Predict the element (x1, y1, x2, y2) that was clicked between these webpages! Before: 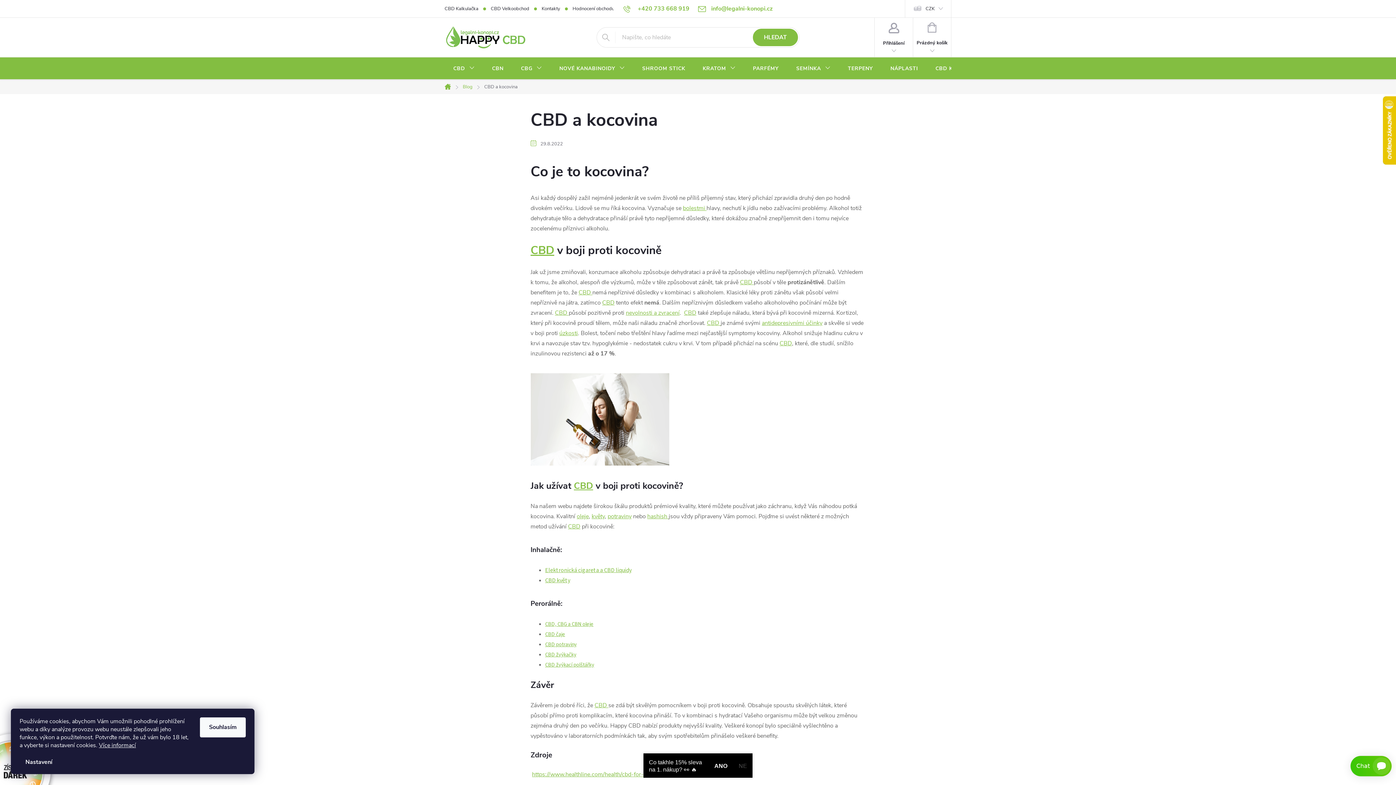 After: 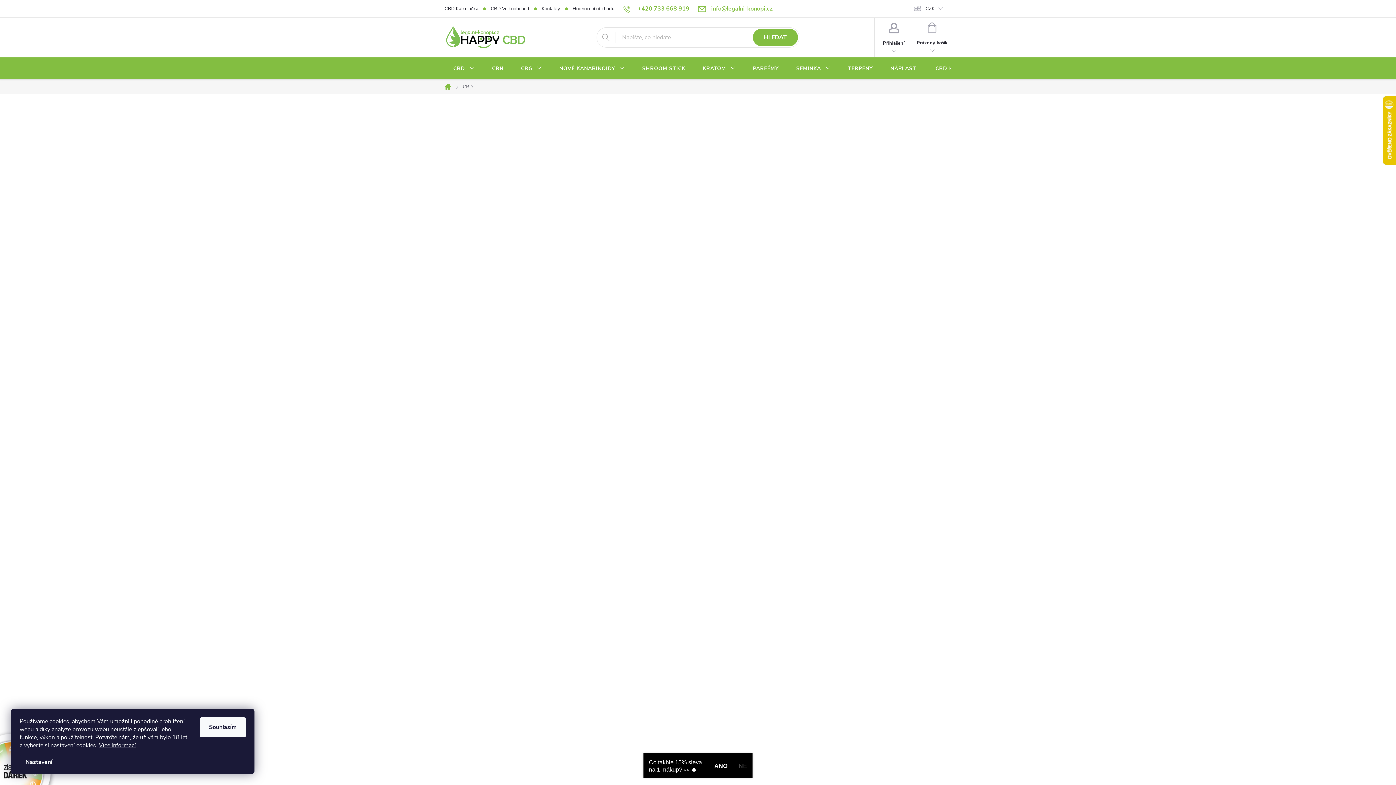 Action: label: CBD bbox: (602, 298, 614, 306)